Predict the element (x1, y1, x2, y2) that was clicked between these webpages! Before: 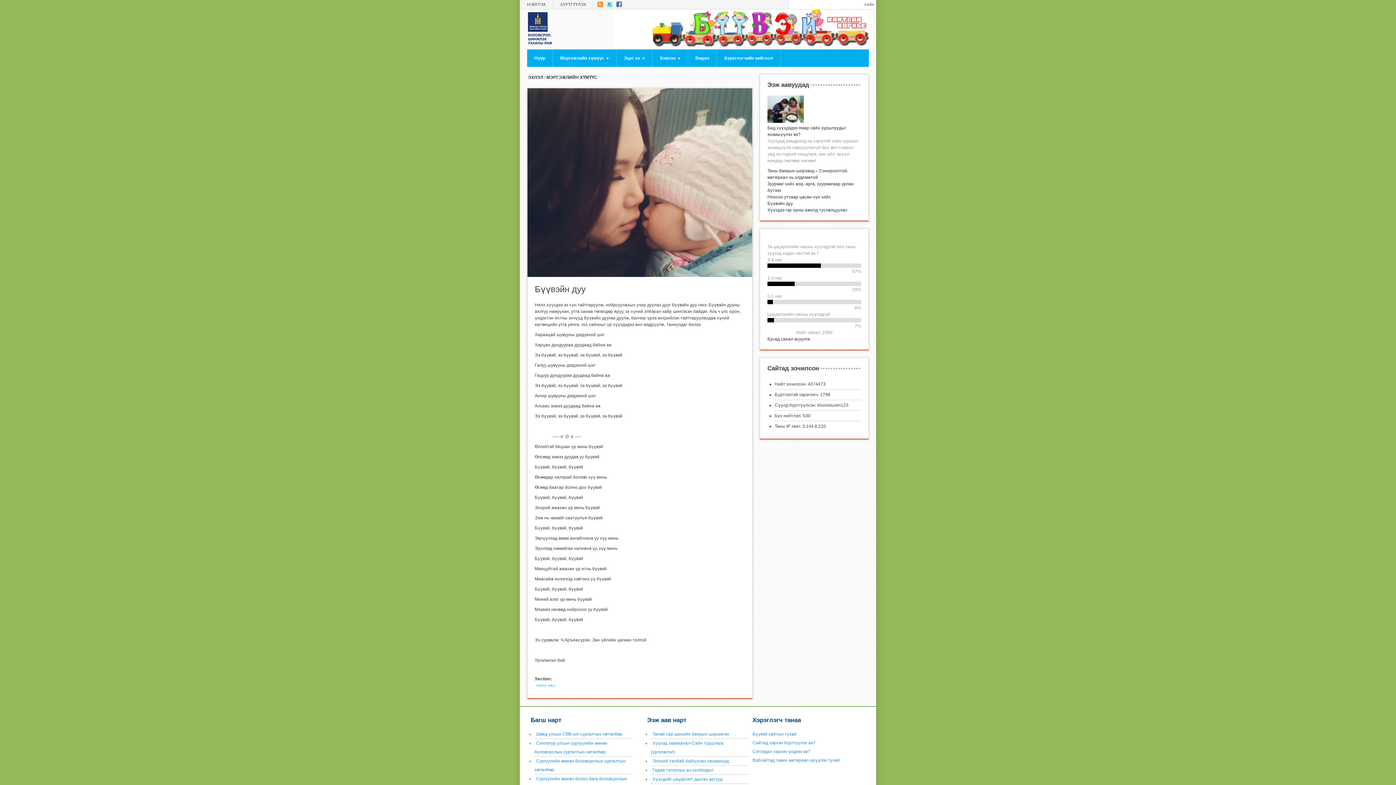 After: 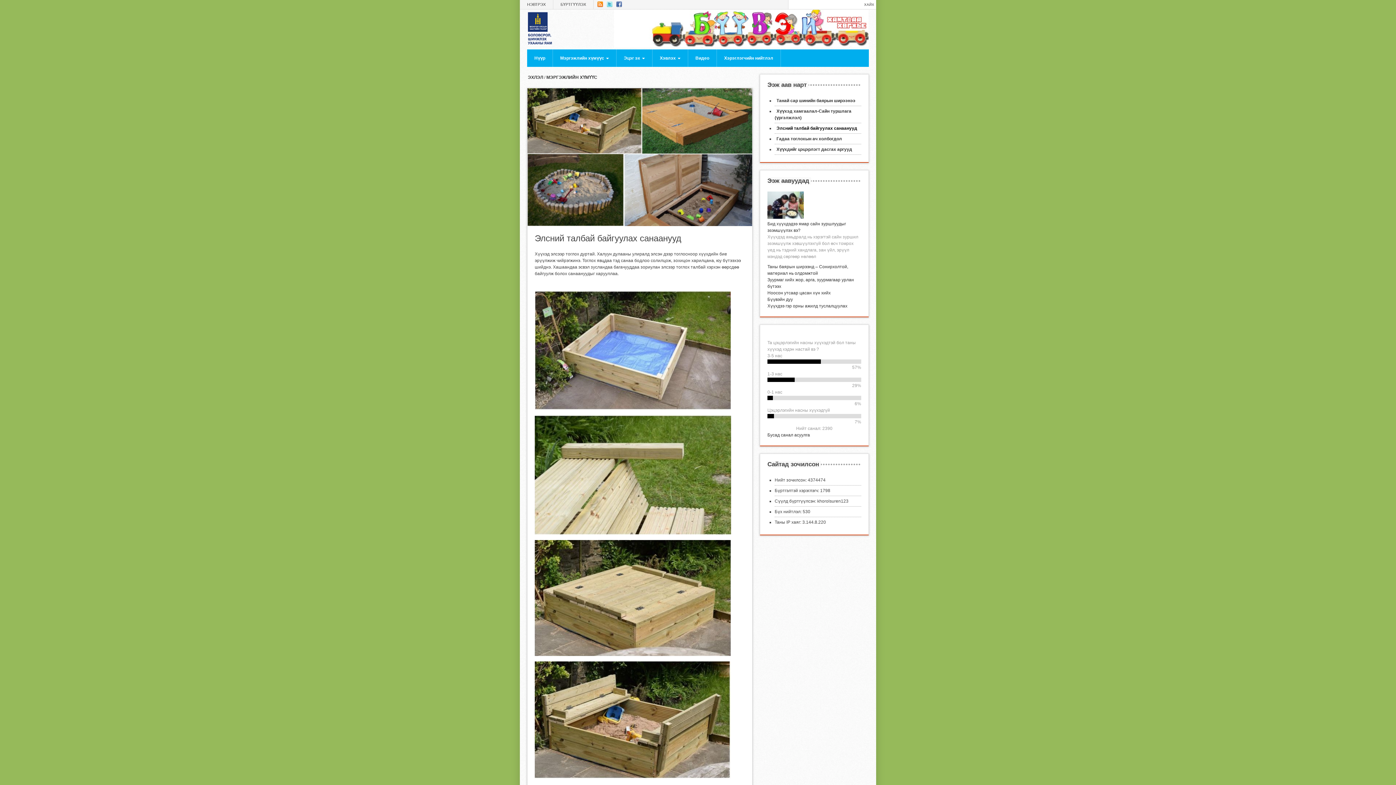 Action: bbox: (650, 759, 730, 764) label: Элсний талбай байгуулах санаанууд